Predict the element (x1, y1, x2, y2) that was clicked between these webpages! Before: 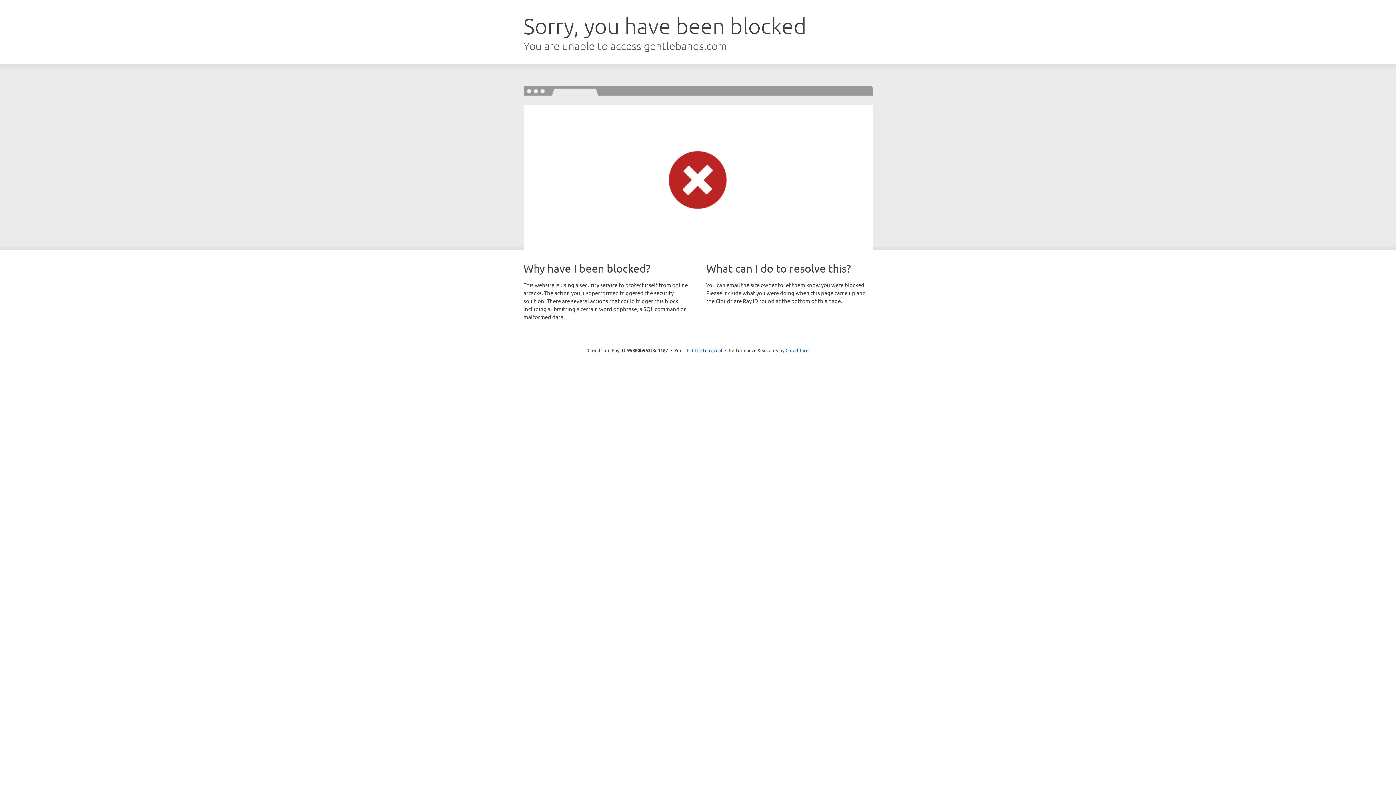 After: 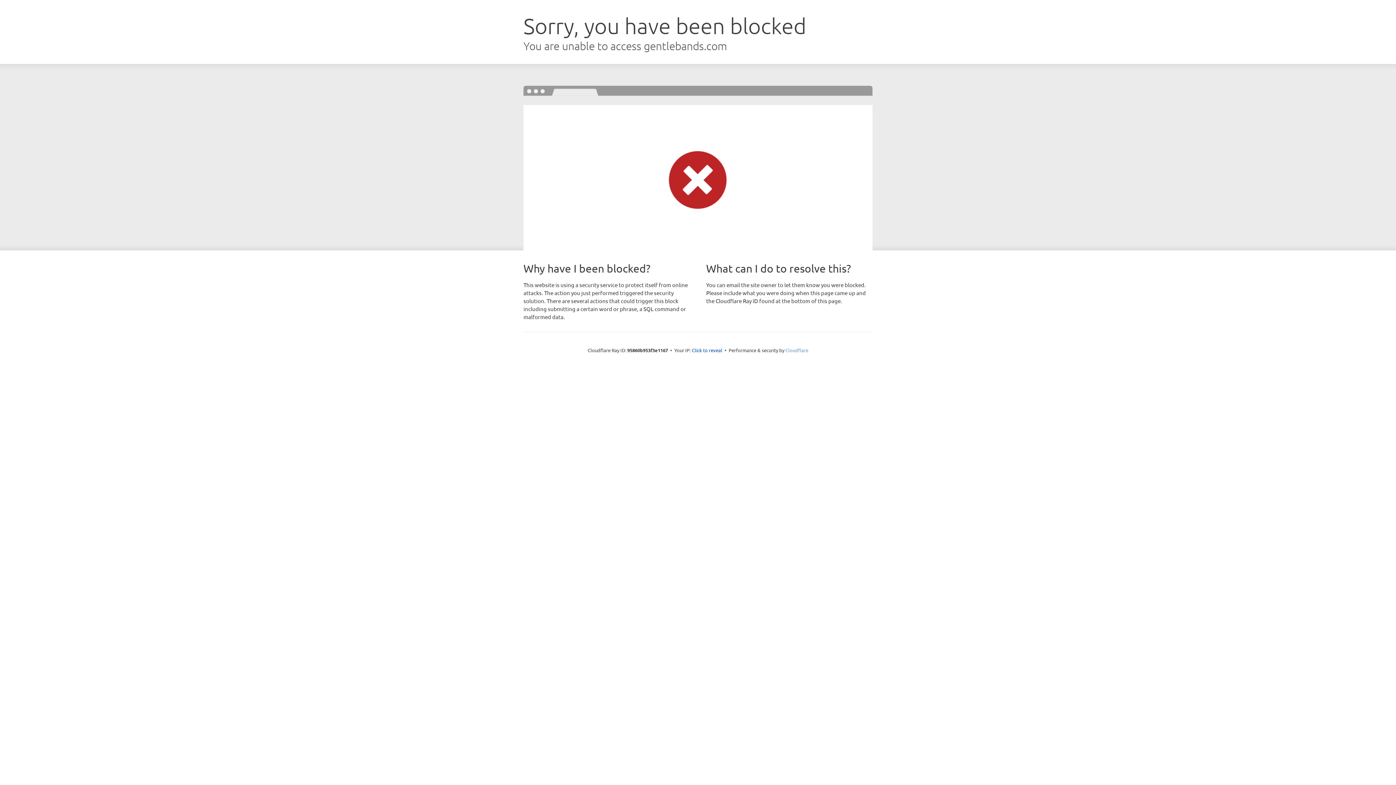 Action: label: Cloudflare bbox: (785, 347, 808, 353)